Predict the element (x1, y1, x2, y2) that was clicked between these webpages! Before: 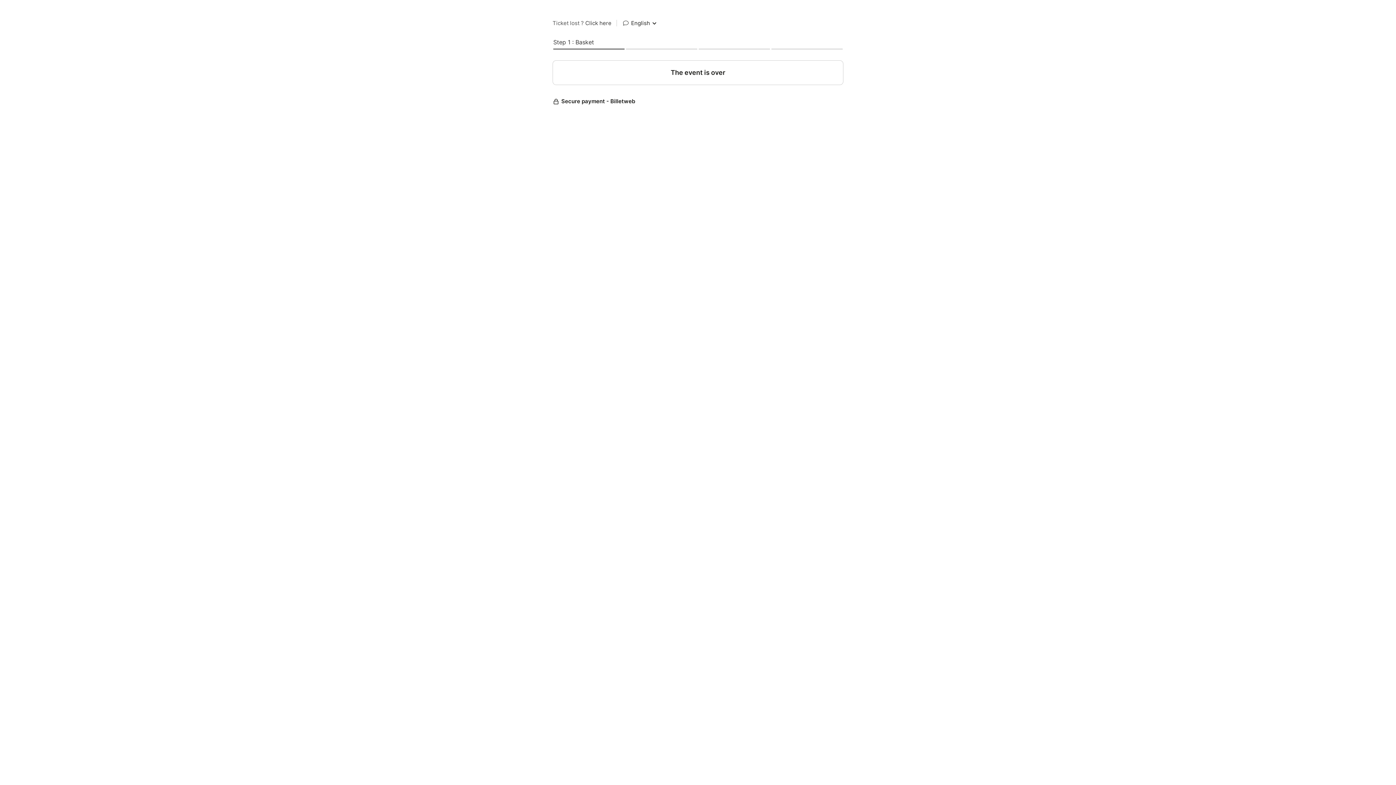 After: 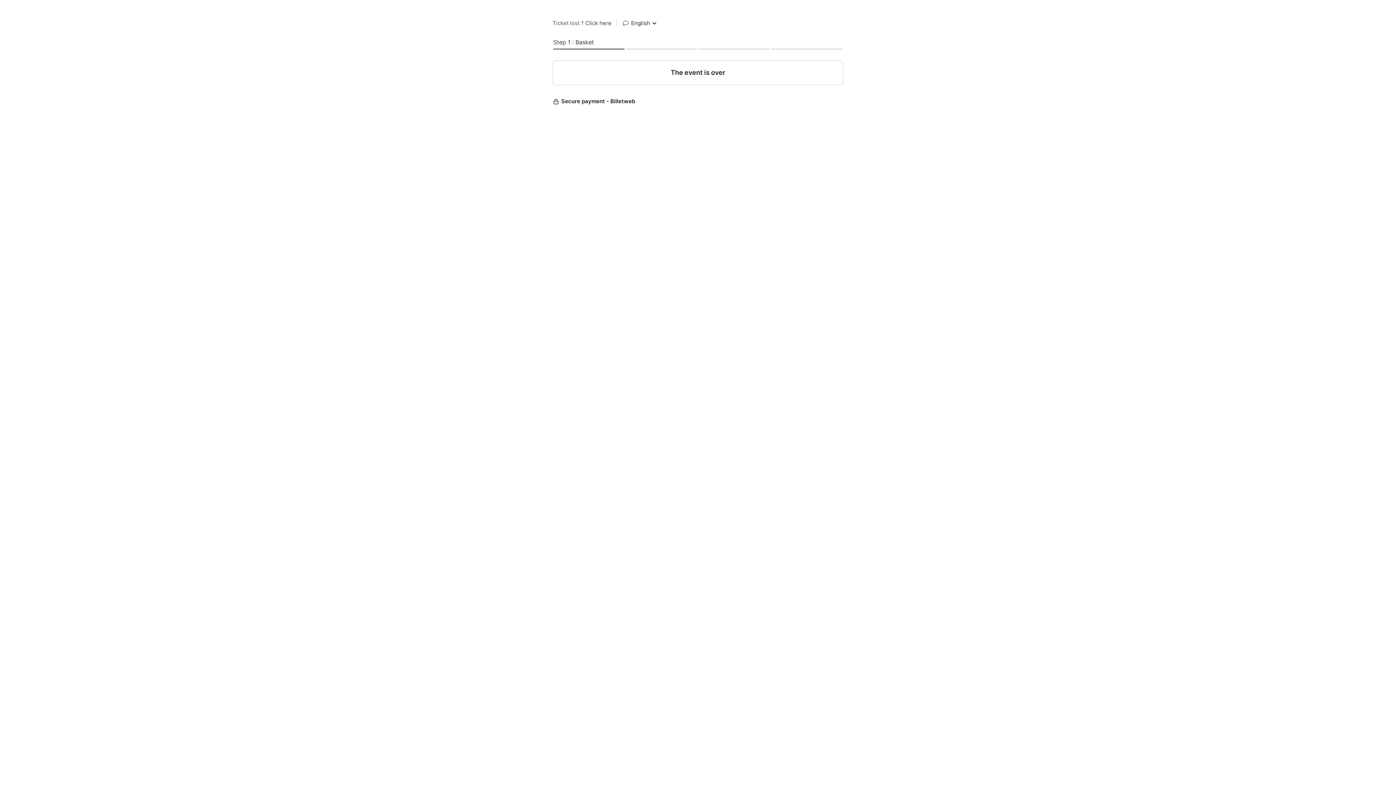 Action: label: Secure payment - Billetweb bbox: (552, 97, 843, 105)